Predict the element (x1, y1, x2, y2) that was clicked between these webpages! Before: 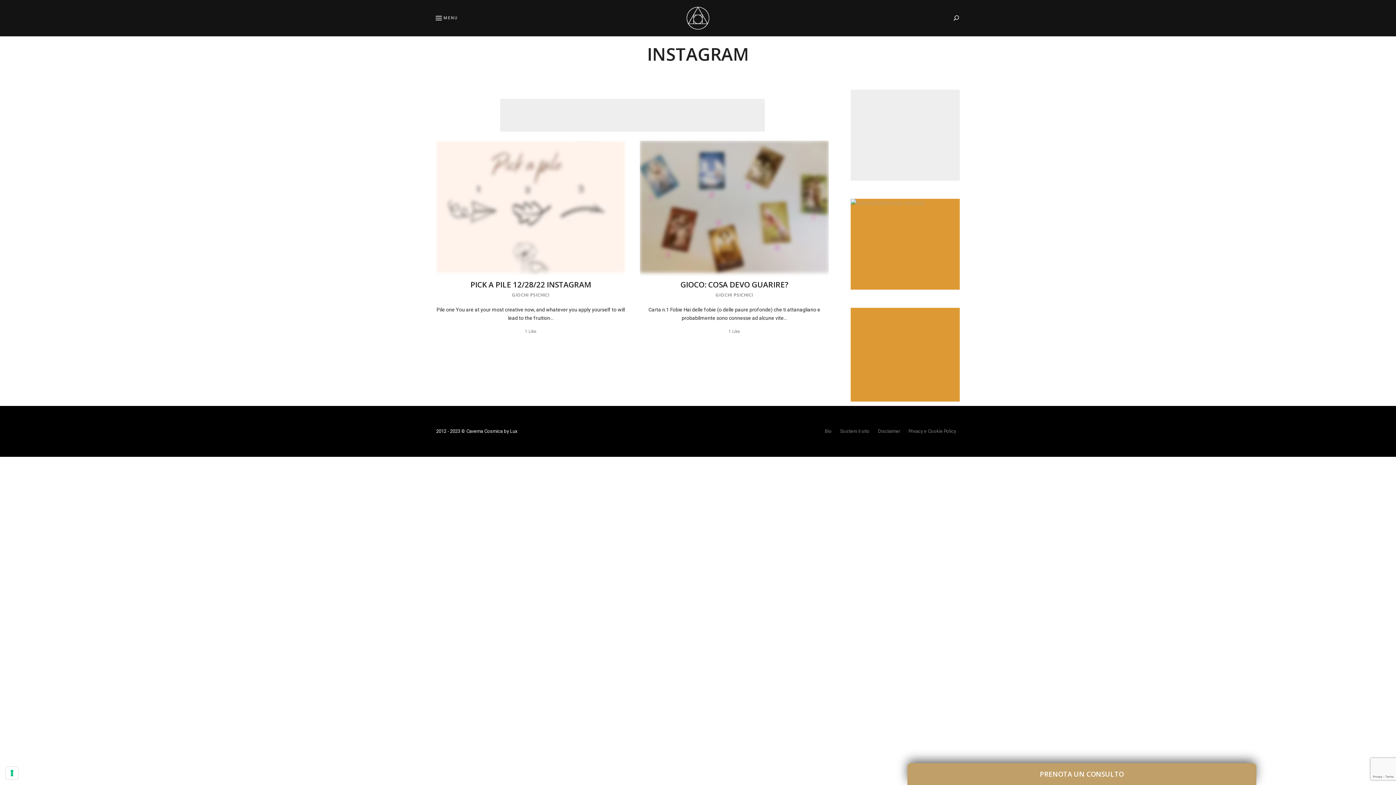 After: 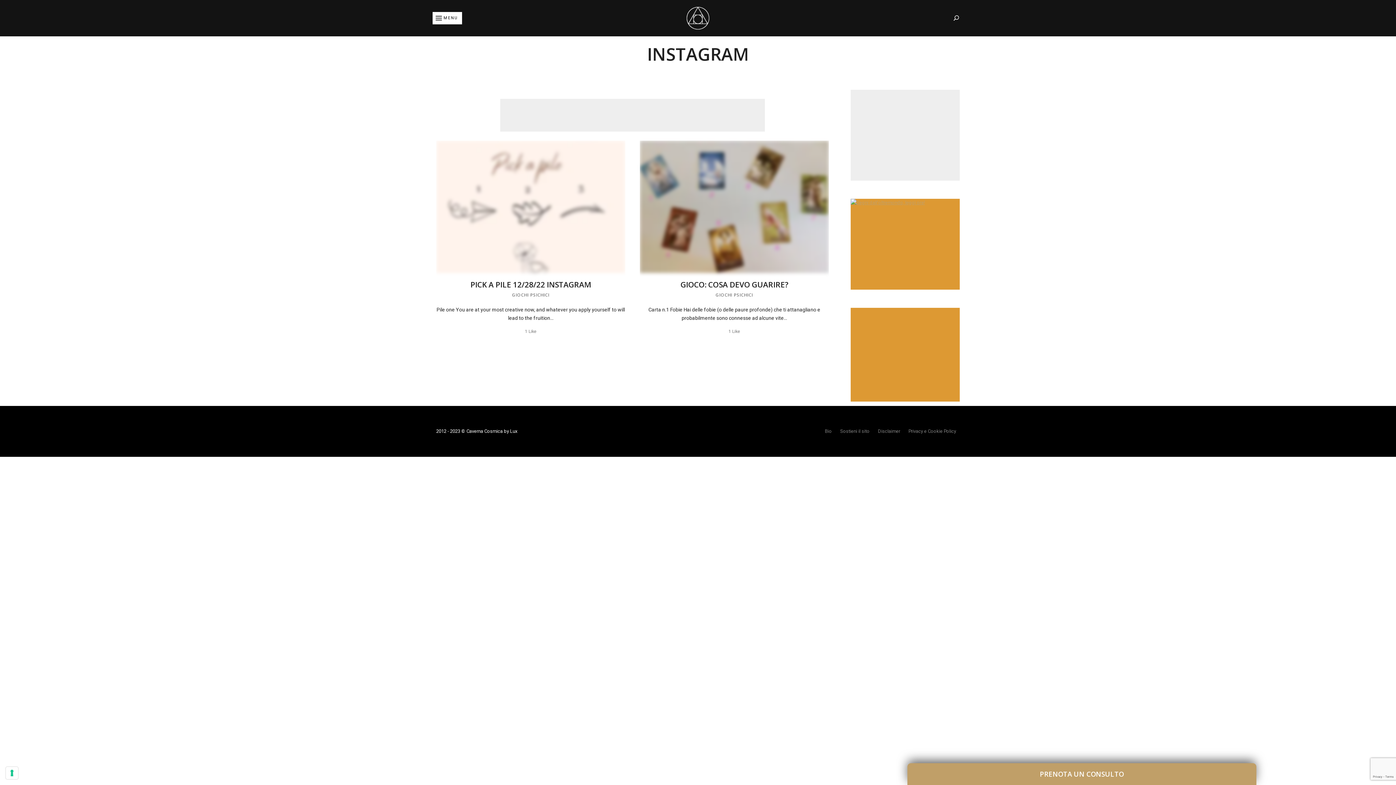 Action: bbox: (432, 12, 462, 24) label: MENU